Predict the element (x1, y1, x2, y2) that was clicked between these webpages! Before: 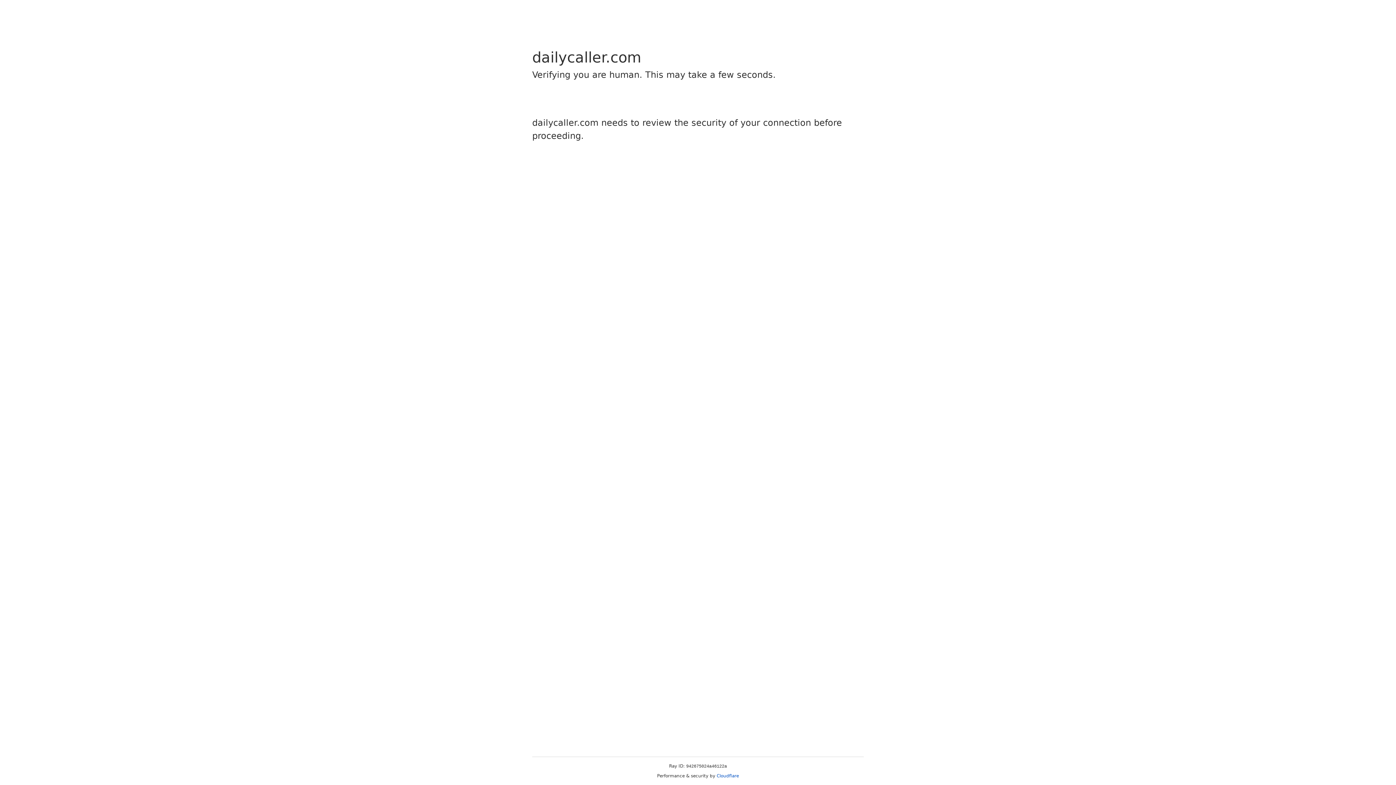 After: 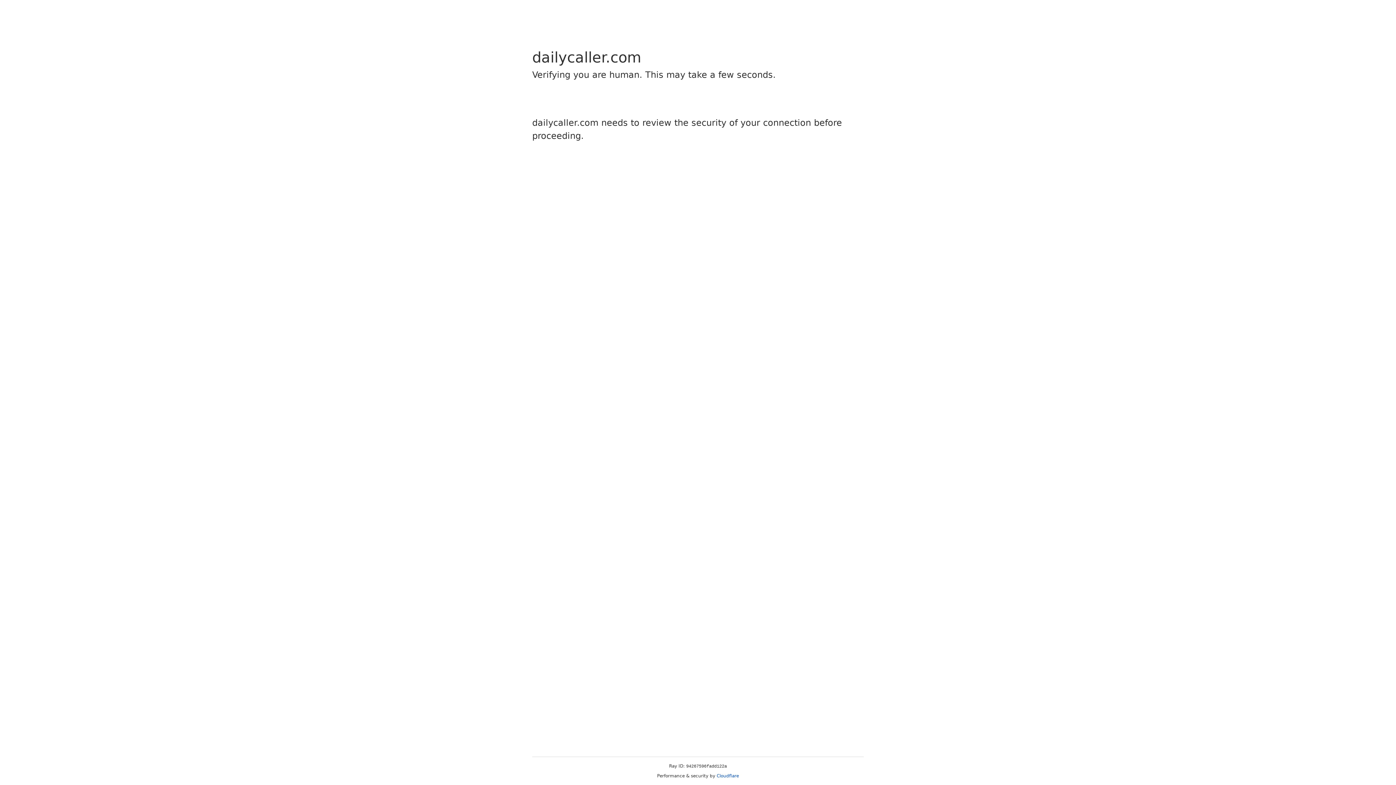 Action: label: Cloudflare bbox: (716, 773, 739, 778)